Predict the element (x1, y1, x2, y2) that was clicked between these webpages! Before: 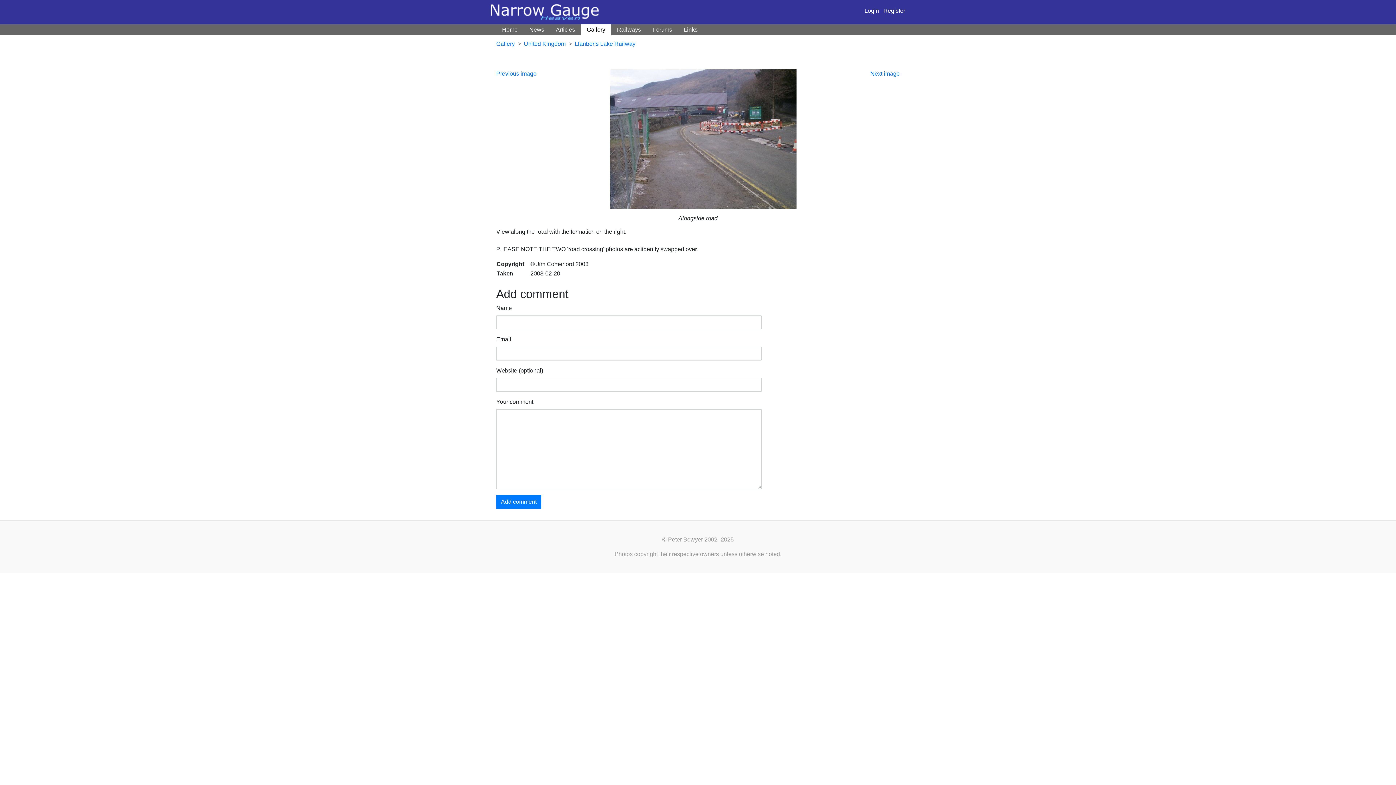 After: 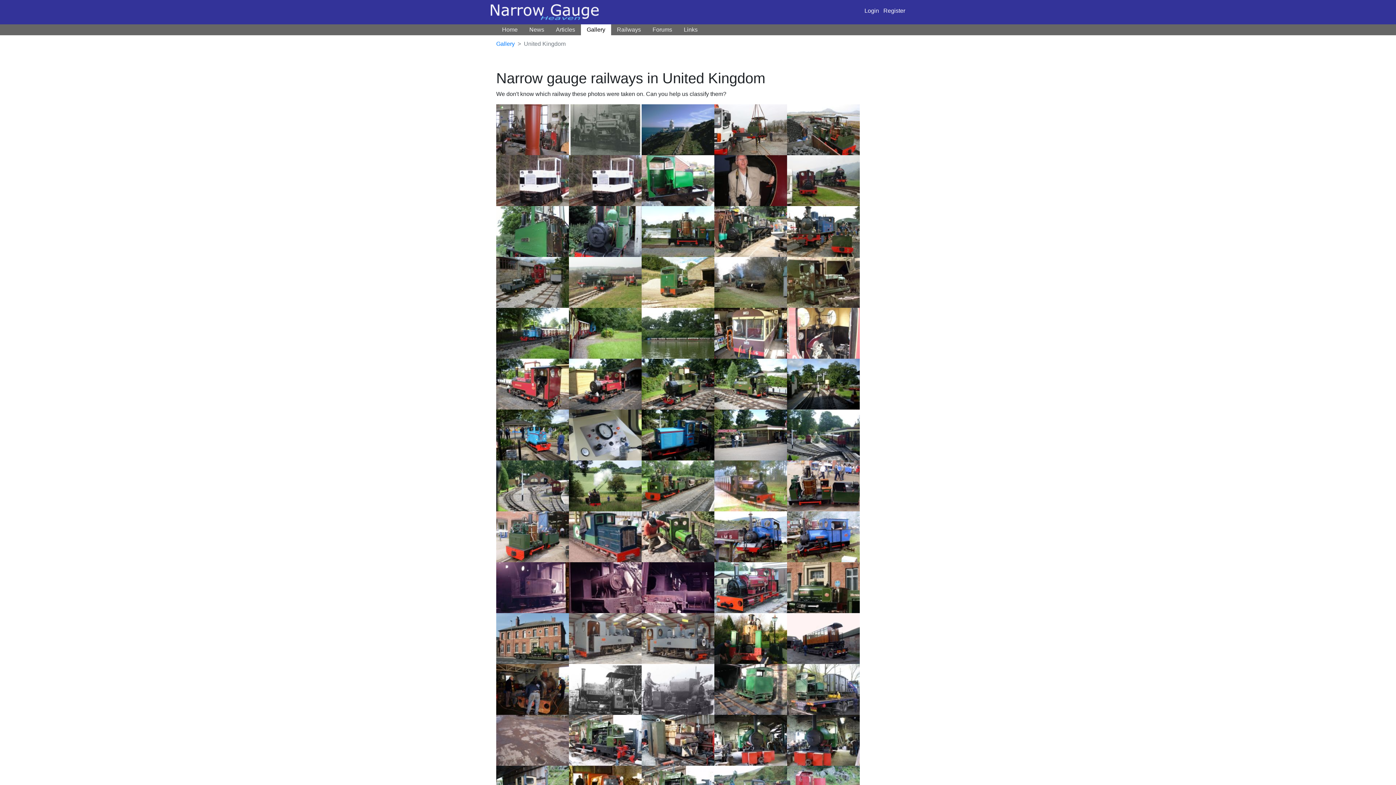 Action: label: United Kingdom bbox: (524, 40, 565, 47)